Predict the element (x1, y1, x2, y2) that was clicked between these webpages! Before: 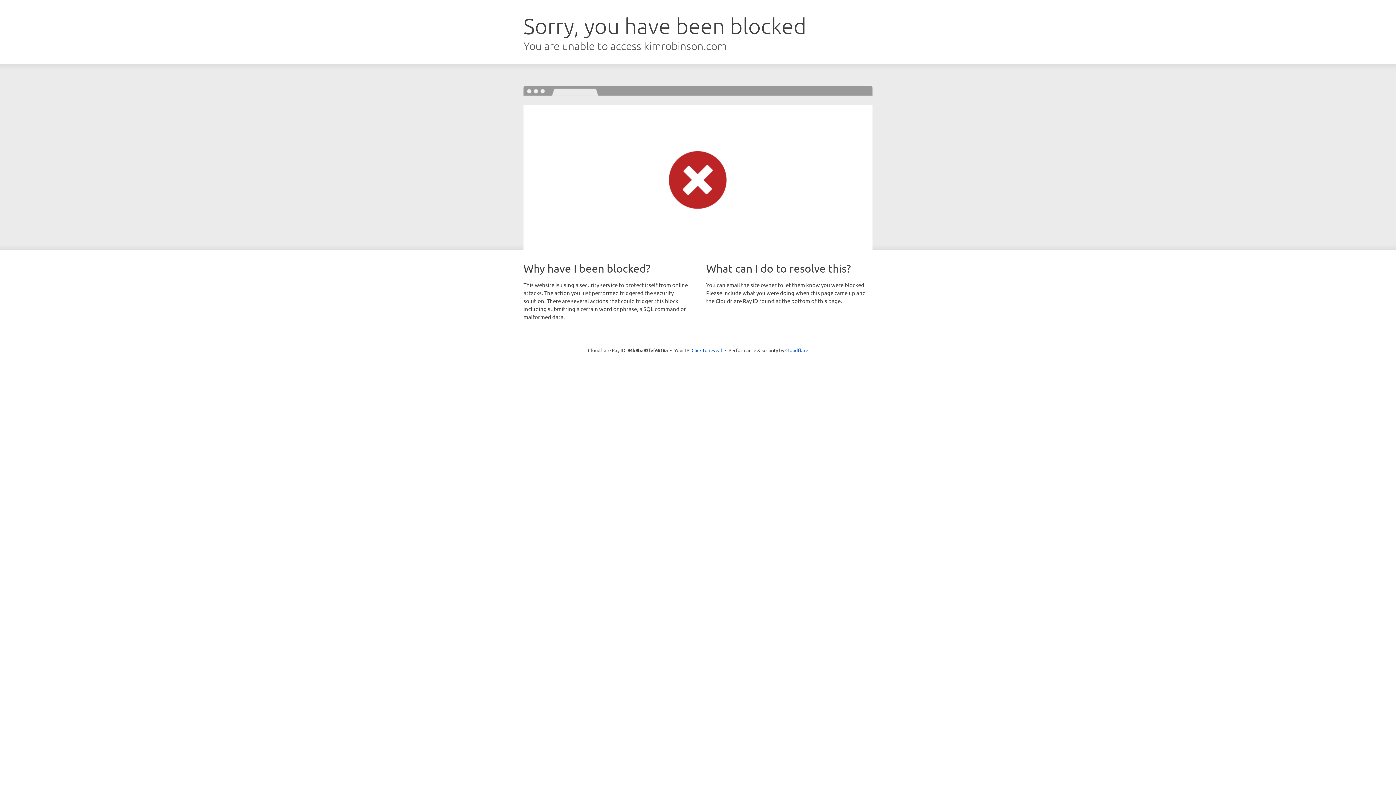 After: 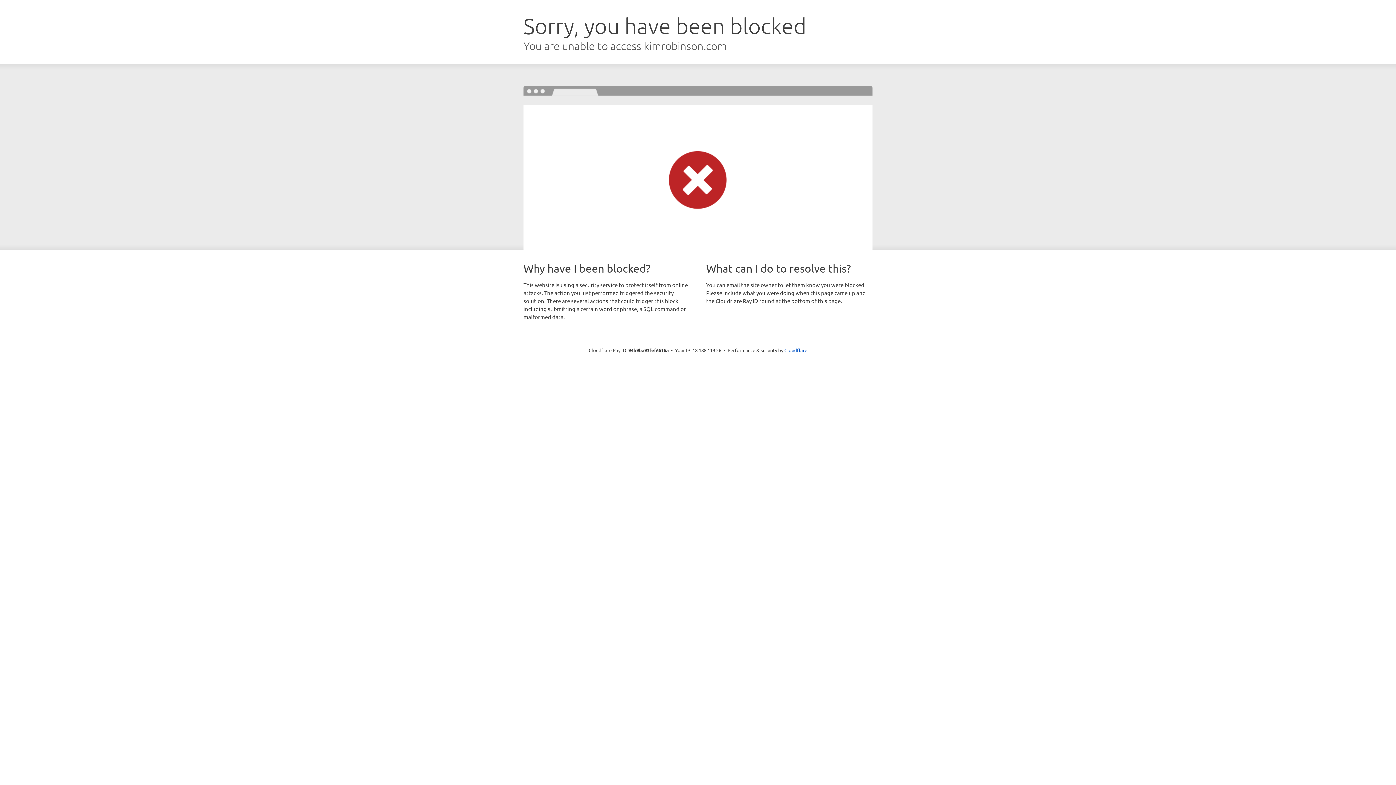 Action: label: Click to reveal bbox: (691, 346, 722, 353)